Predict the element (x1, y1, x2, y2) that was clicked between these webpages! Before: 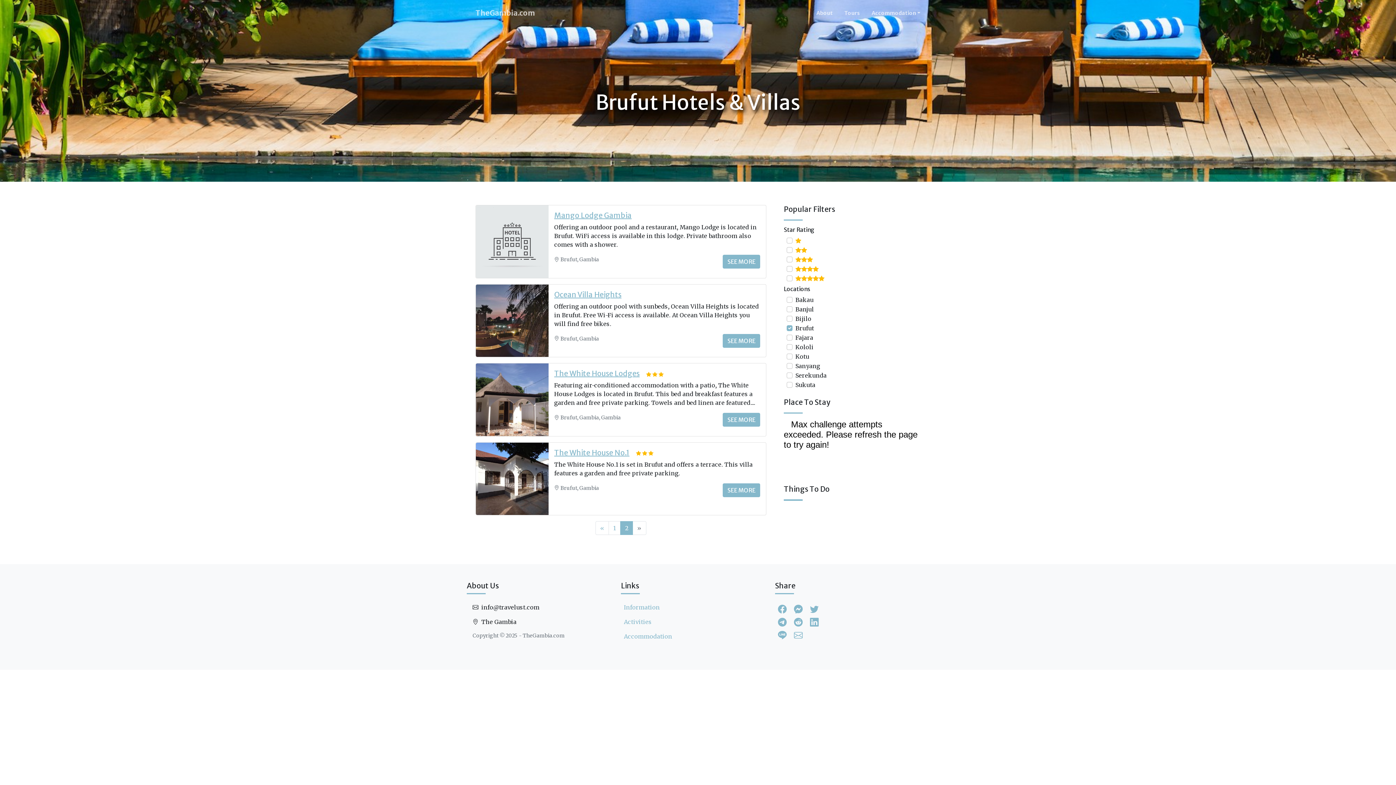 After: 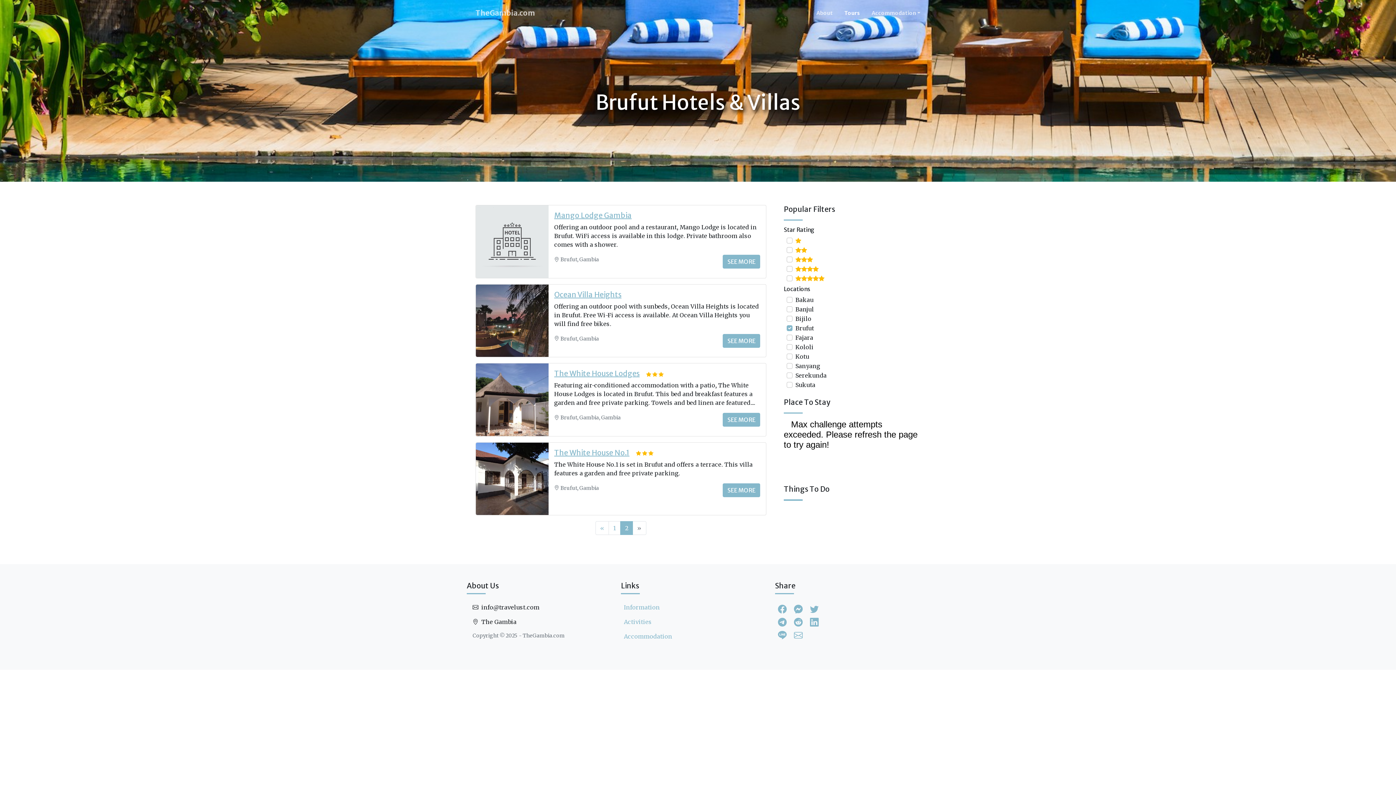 Action: label: Tours bbox: (838, 9, 866, 16)